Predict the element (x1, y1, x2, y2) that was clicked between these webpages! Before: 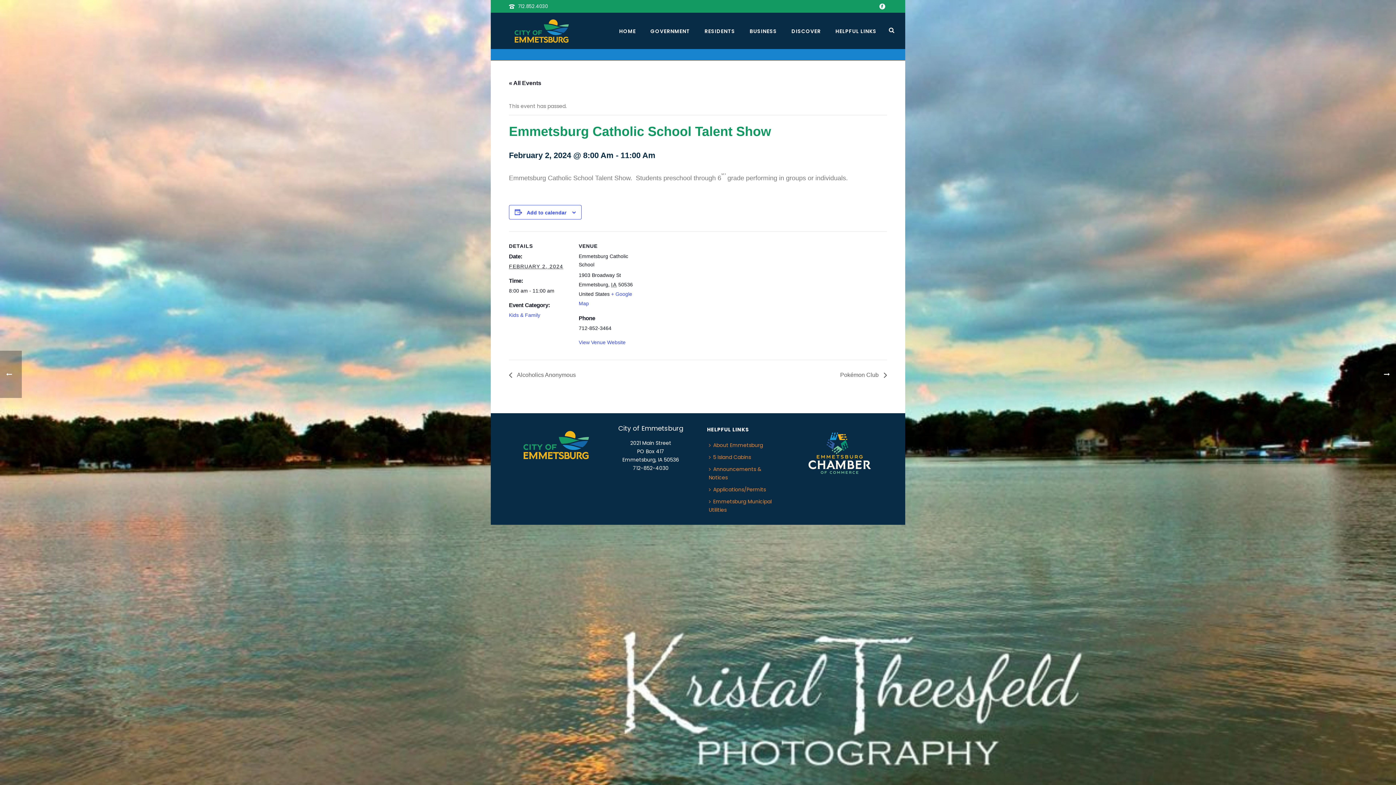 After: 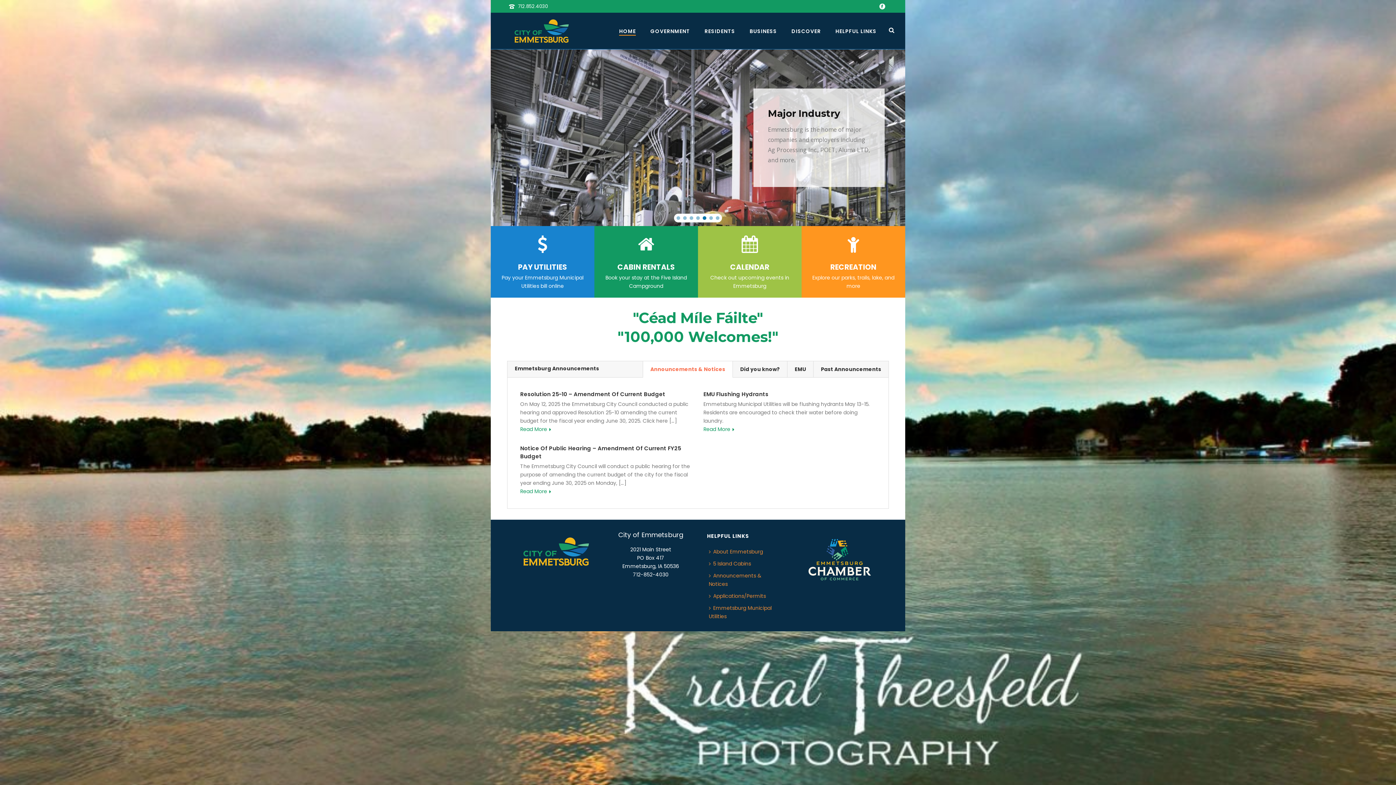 Action: label: HOME bbox: (612, 26, 643, 35)